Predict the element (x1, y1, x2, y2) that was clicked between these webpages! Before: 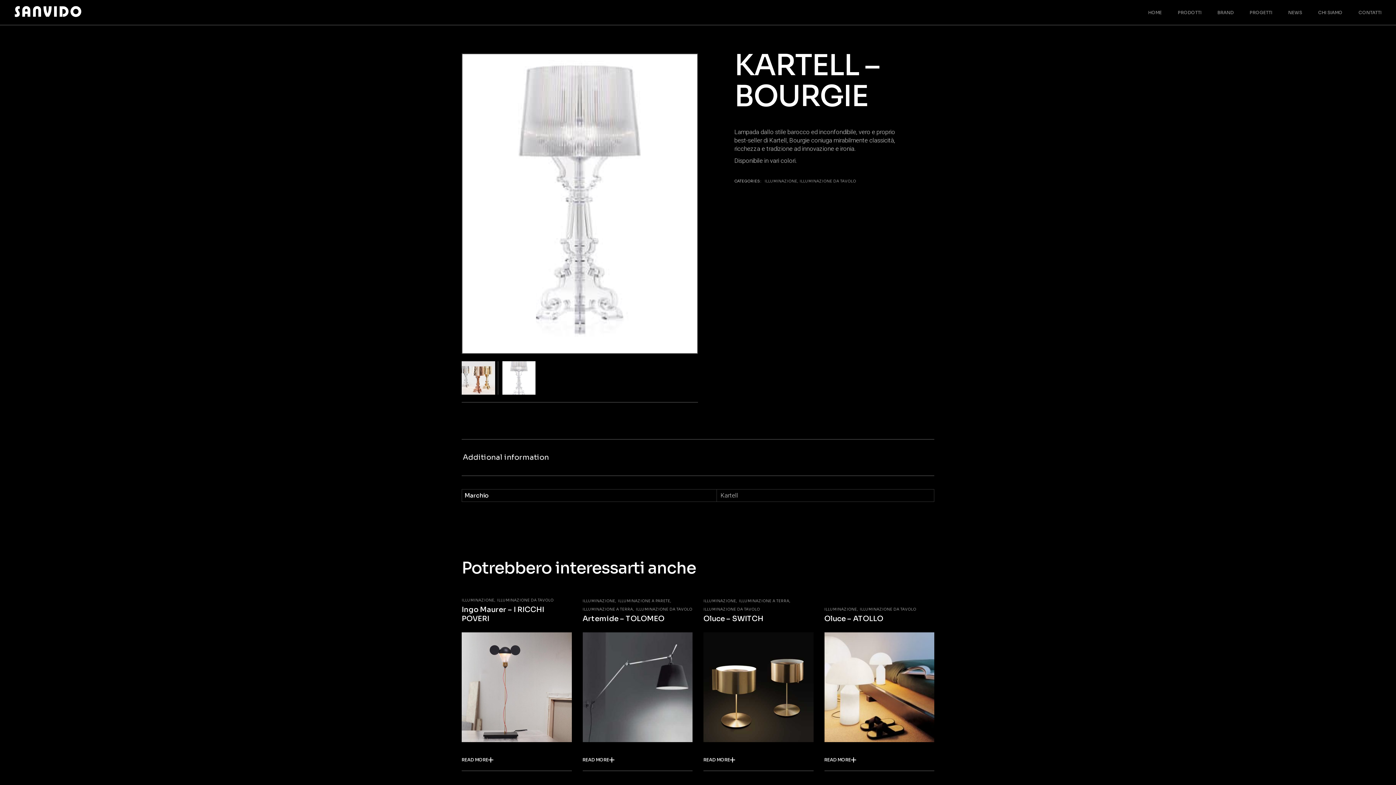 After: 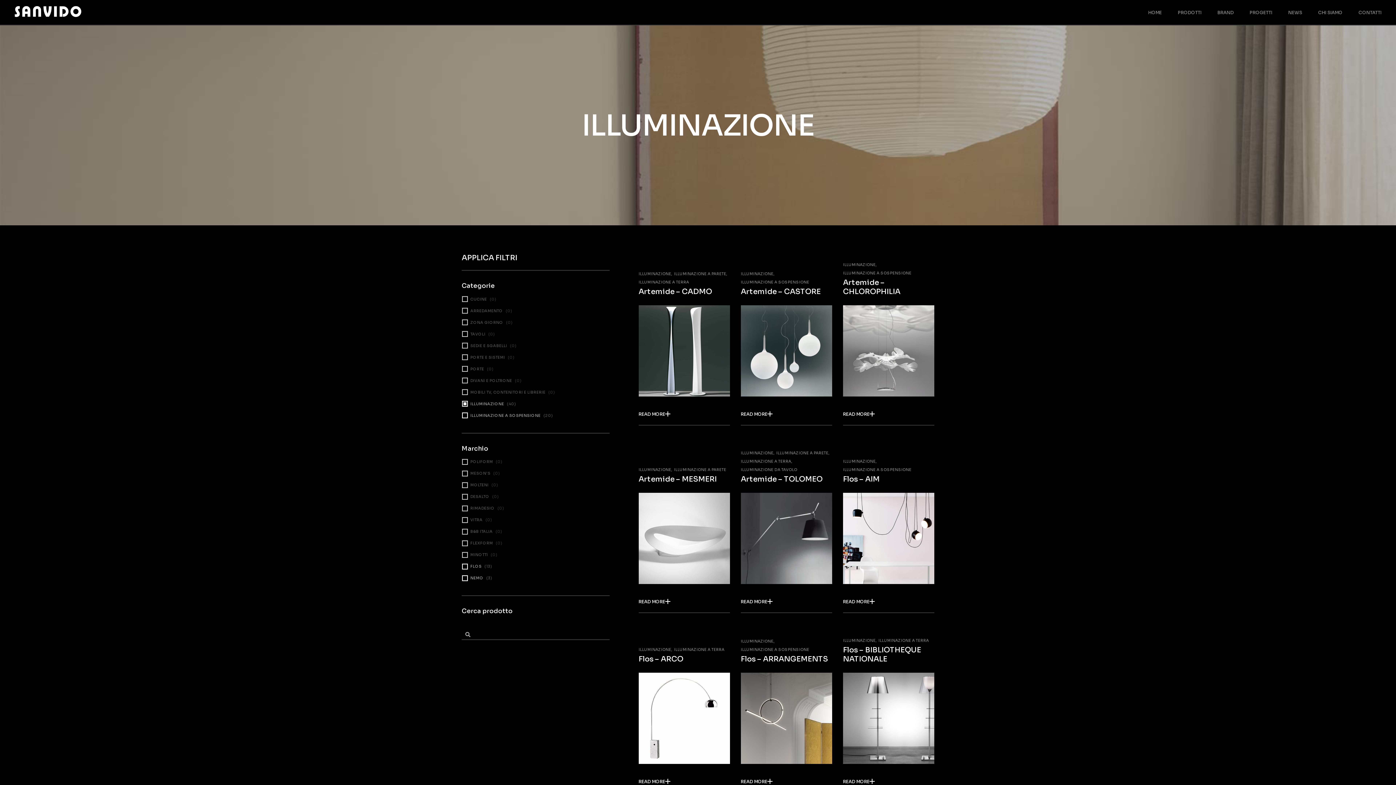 Action: label: ILLUMINAZIONE bbox: (764, 178, 797, 183)